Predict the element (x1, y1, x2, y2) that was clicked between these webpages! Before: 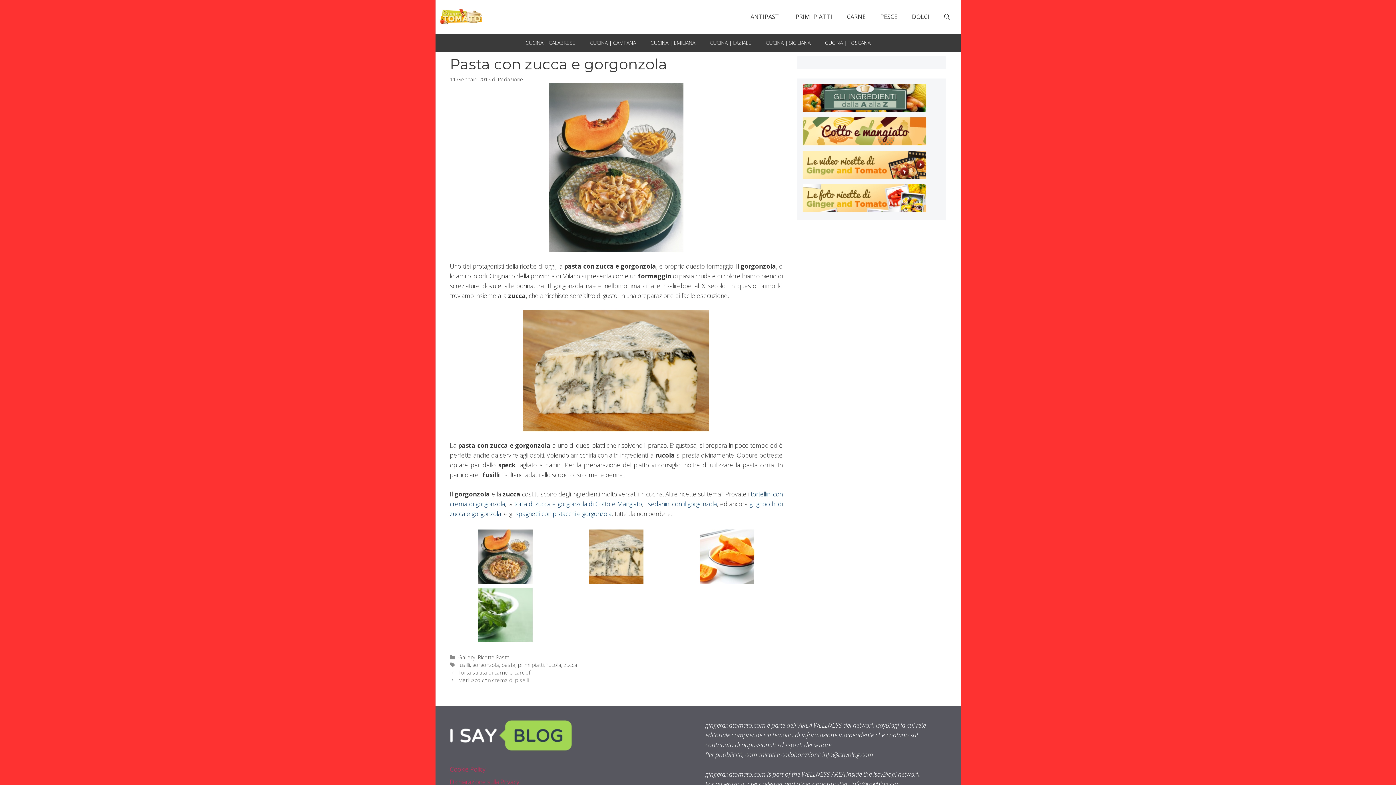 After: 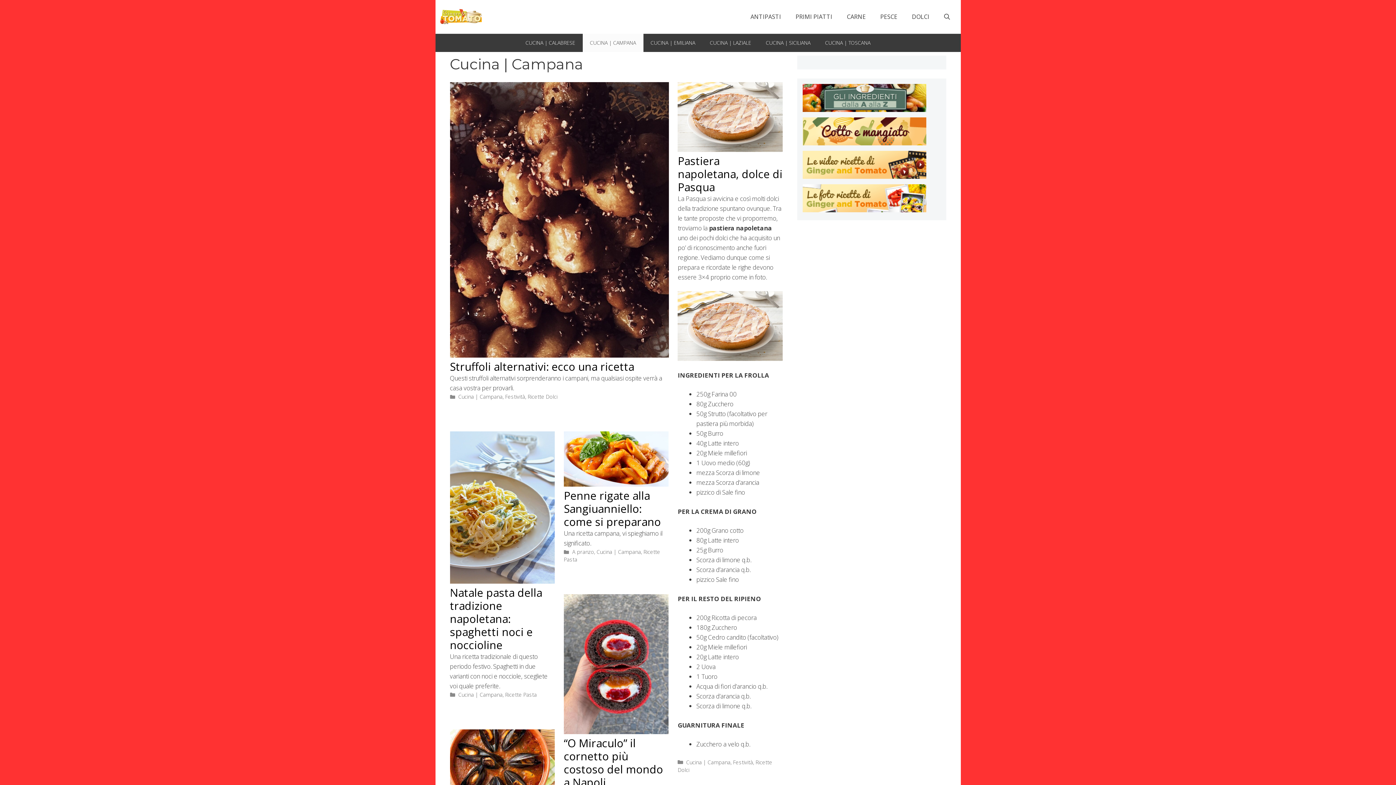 Action: bbox: (582, 33, 643, 51) label: CUCINA | CAMPANA